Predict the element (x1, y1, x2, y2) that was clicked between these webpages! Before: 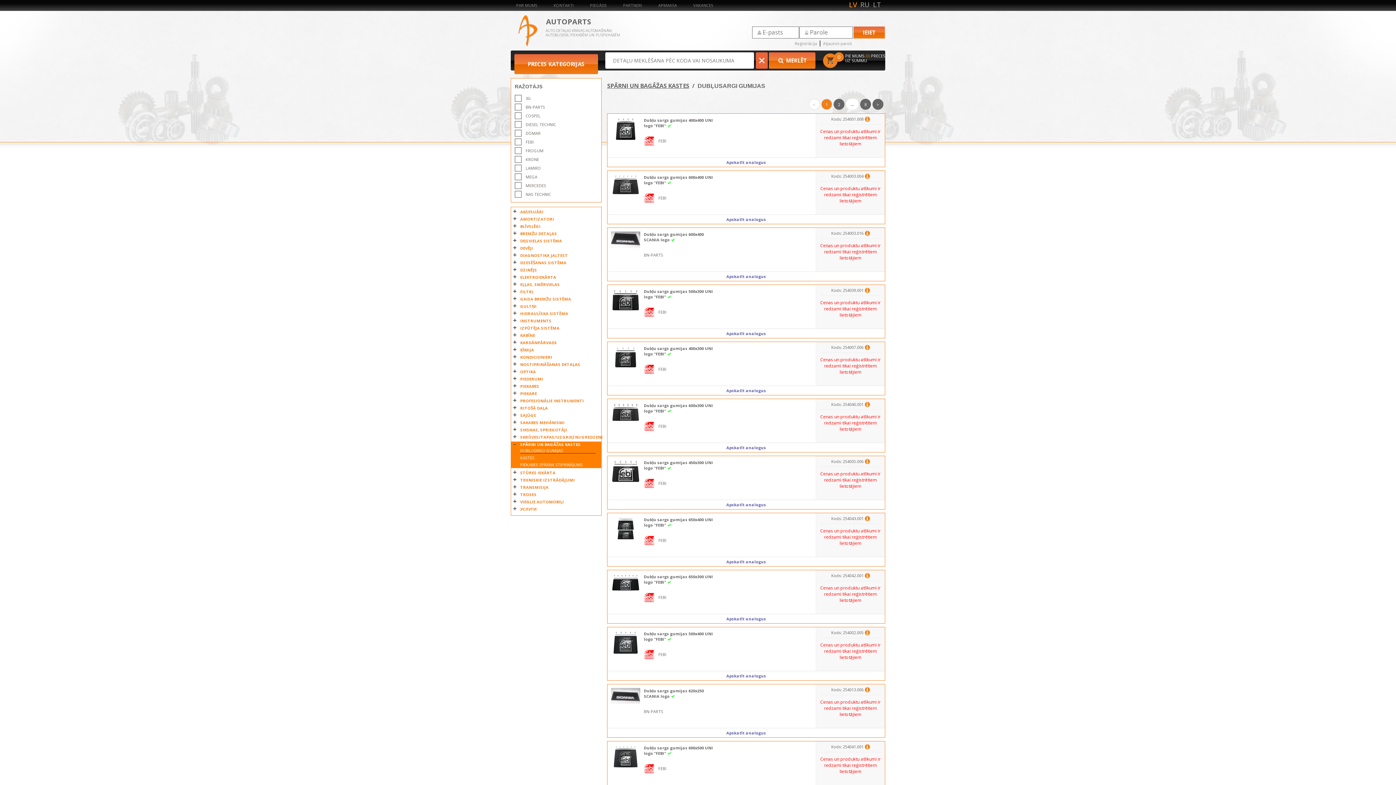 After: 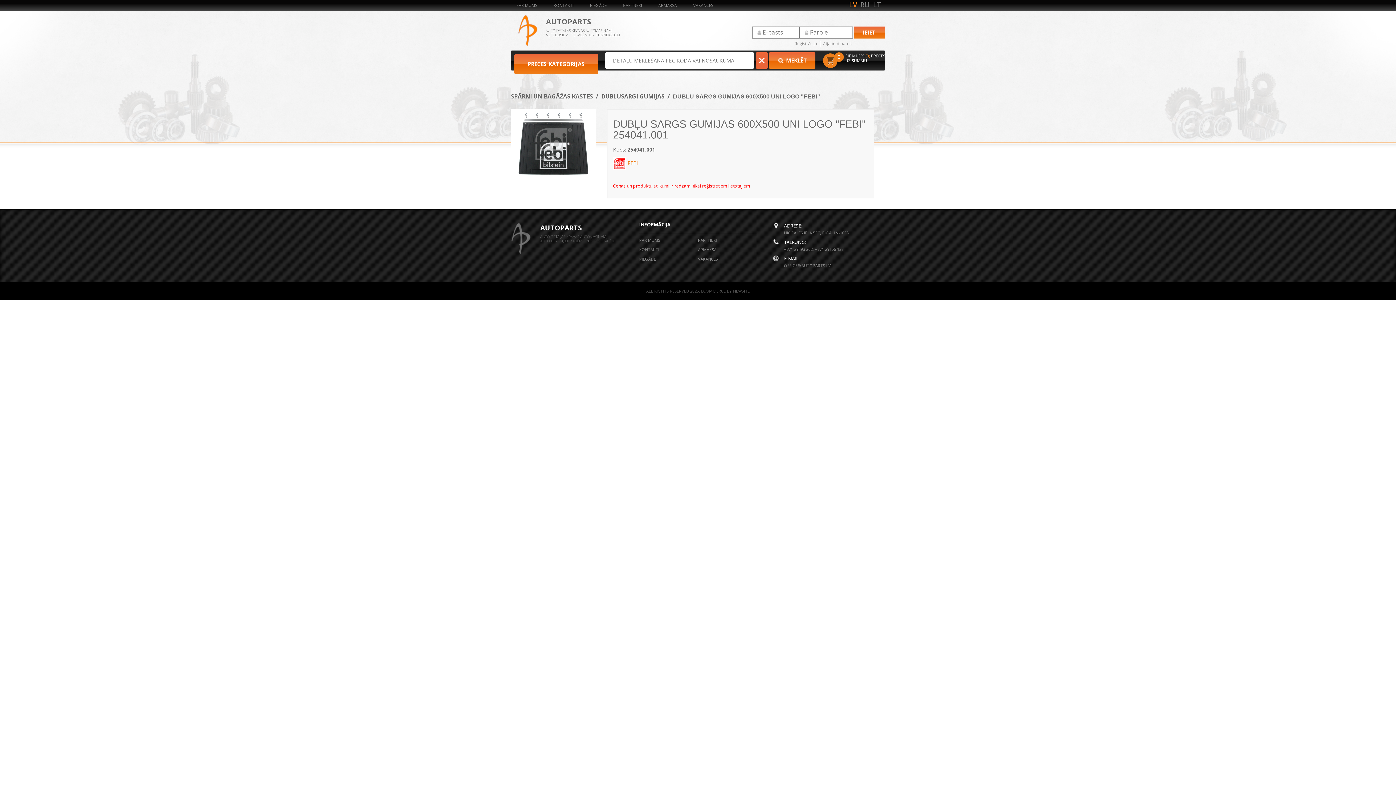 Action: bbox: (864, 744, 870, 749)